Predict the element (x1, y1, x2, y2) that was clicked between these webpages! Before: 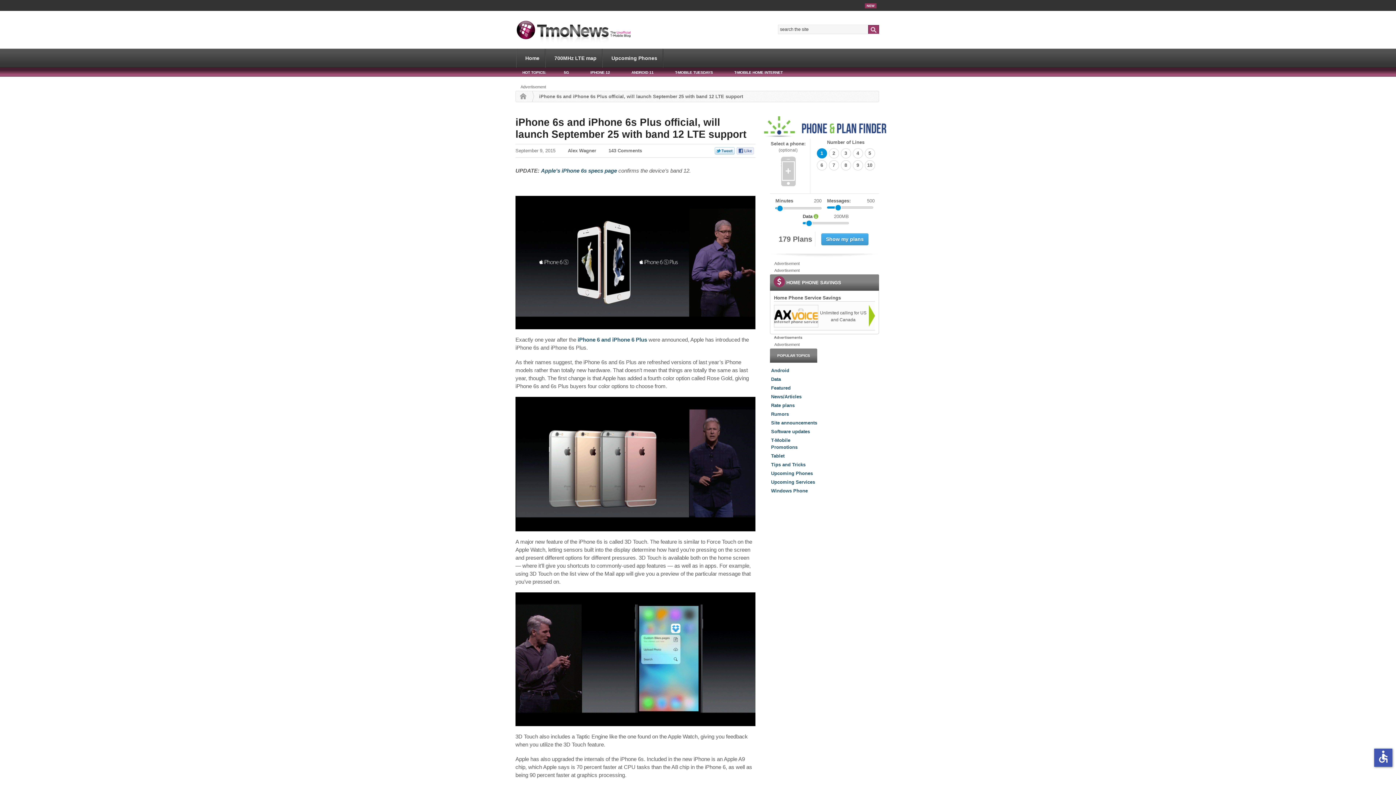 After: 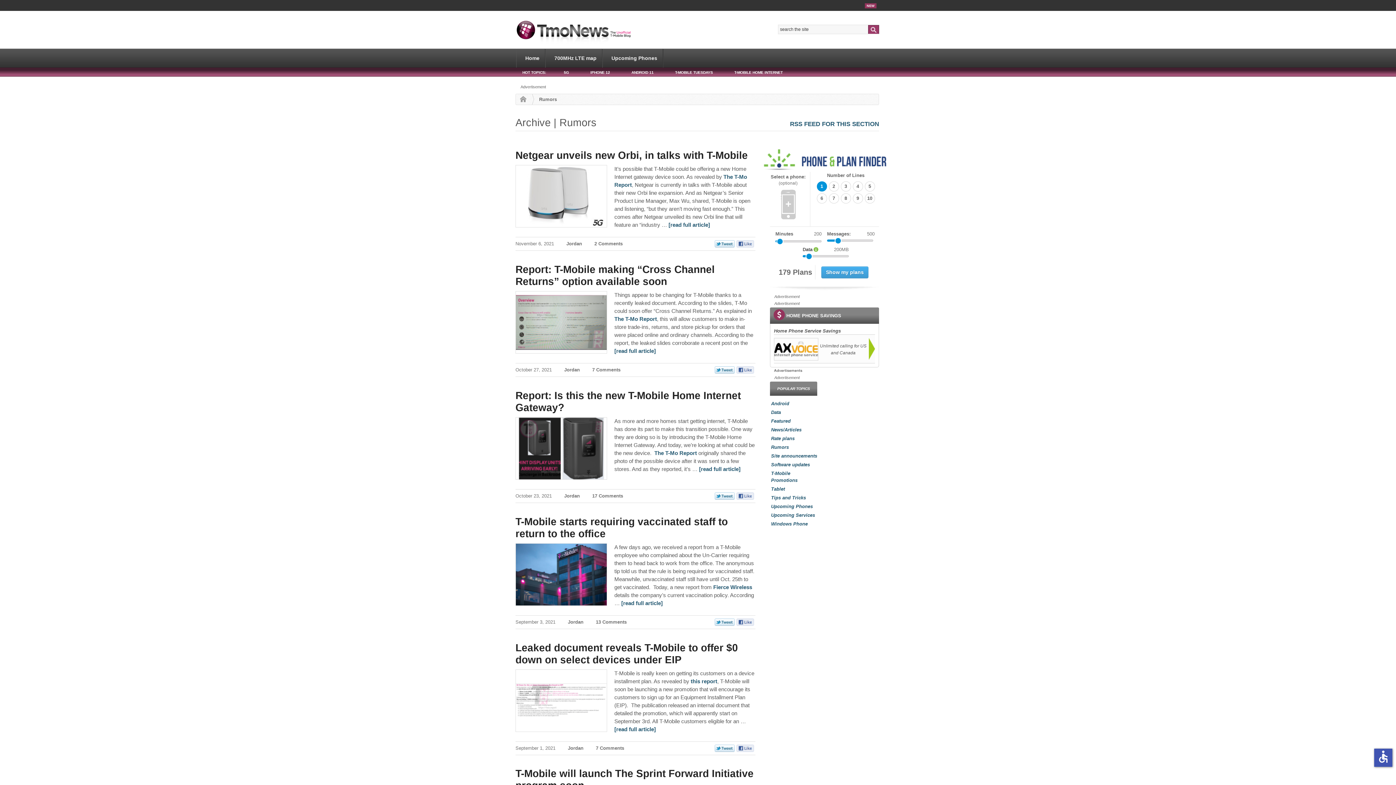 Action: bbox: (771, 411, 789, 417) label: Rumors